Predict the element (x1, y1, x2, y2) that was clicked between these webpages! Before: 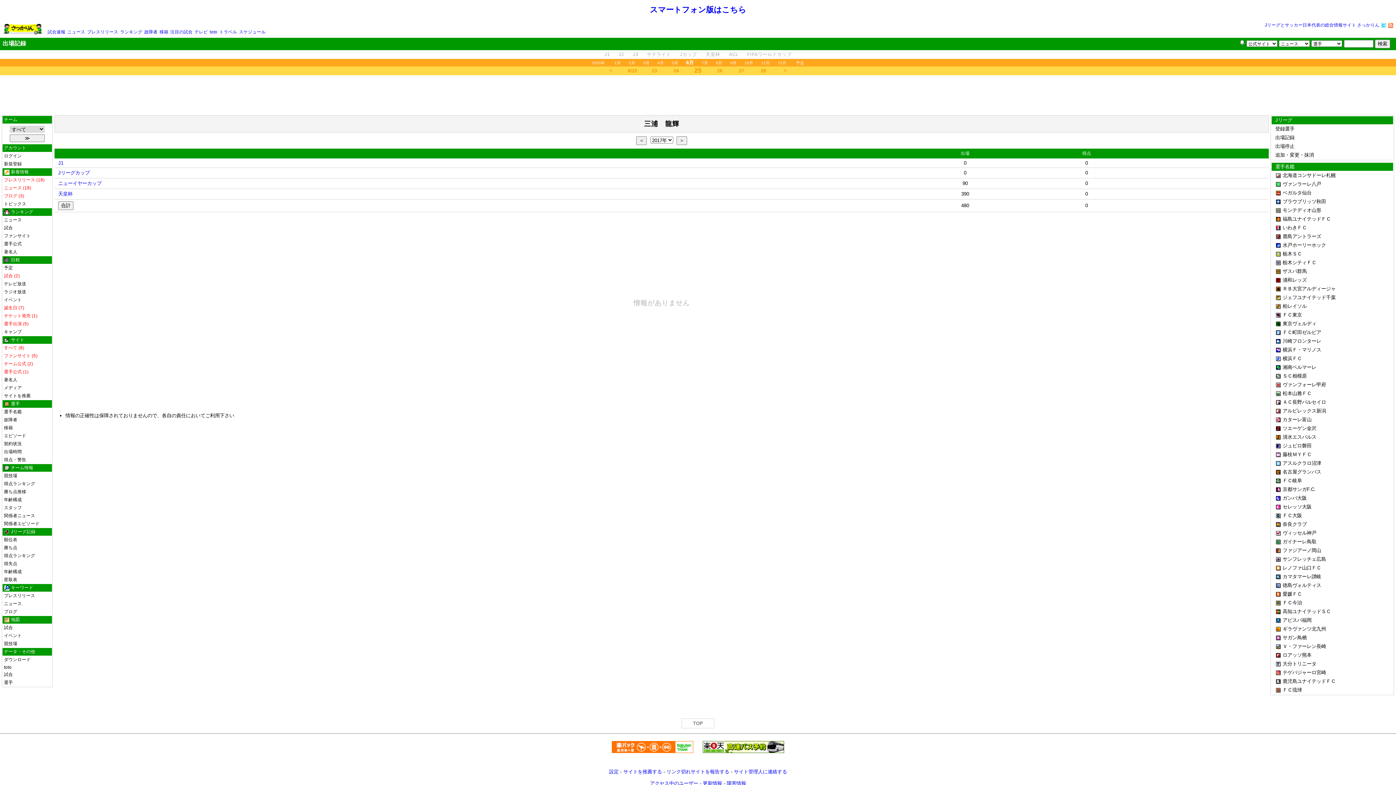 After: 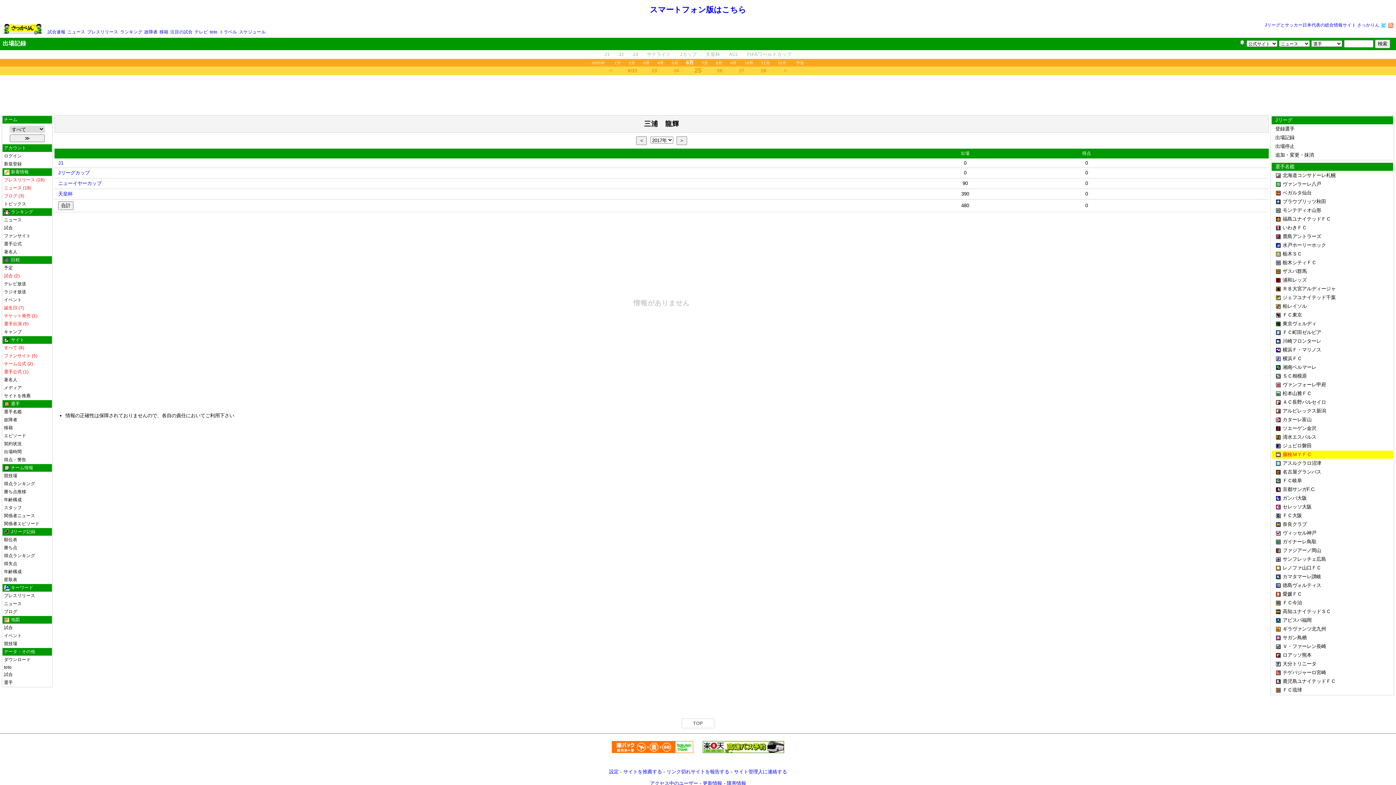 Action: bbox: (1283, 452, 1311, 457) label: 藤枝ＭＹＦＣ